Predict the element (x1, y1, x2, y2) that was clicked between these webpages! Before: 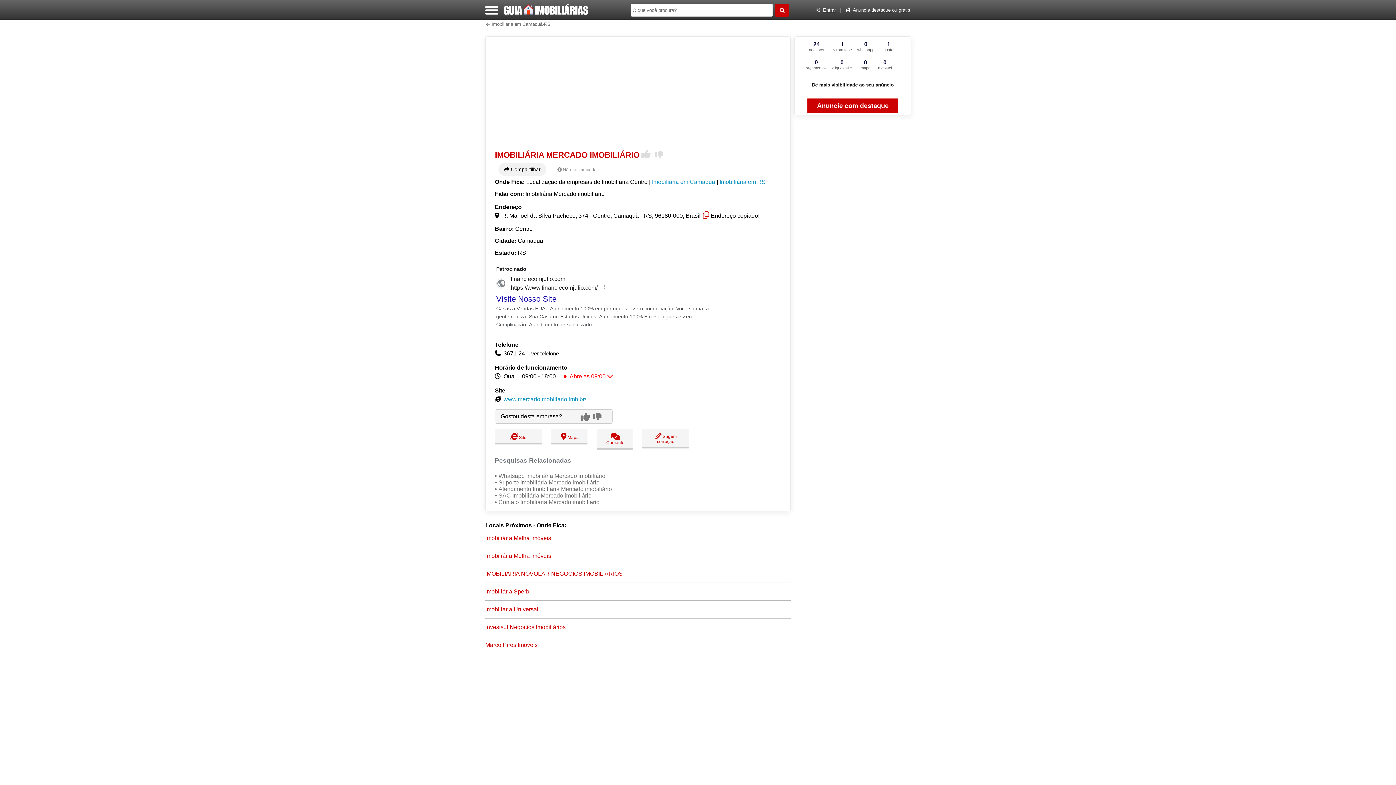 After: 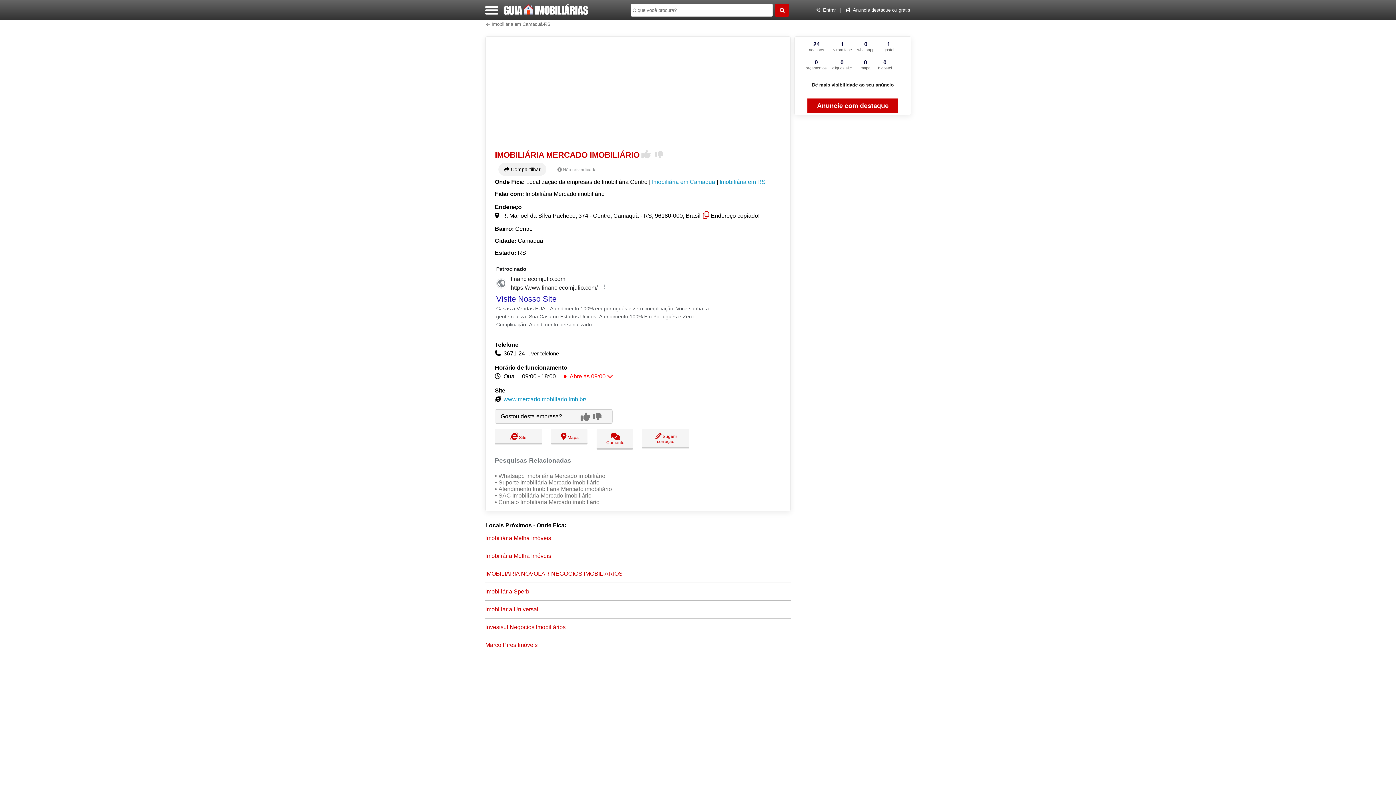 Action: bbox: (498, 162, 546, 175) label:  Compartilhar